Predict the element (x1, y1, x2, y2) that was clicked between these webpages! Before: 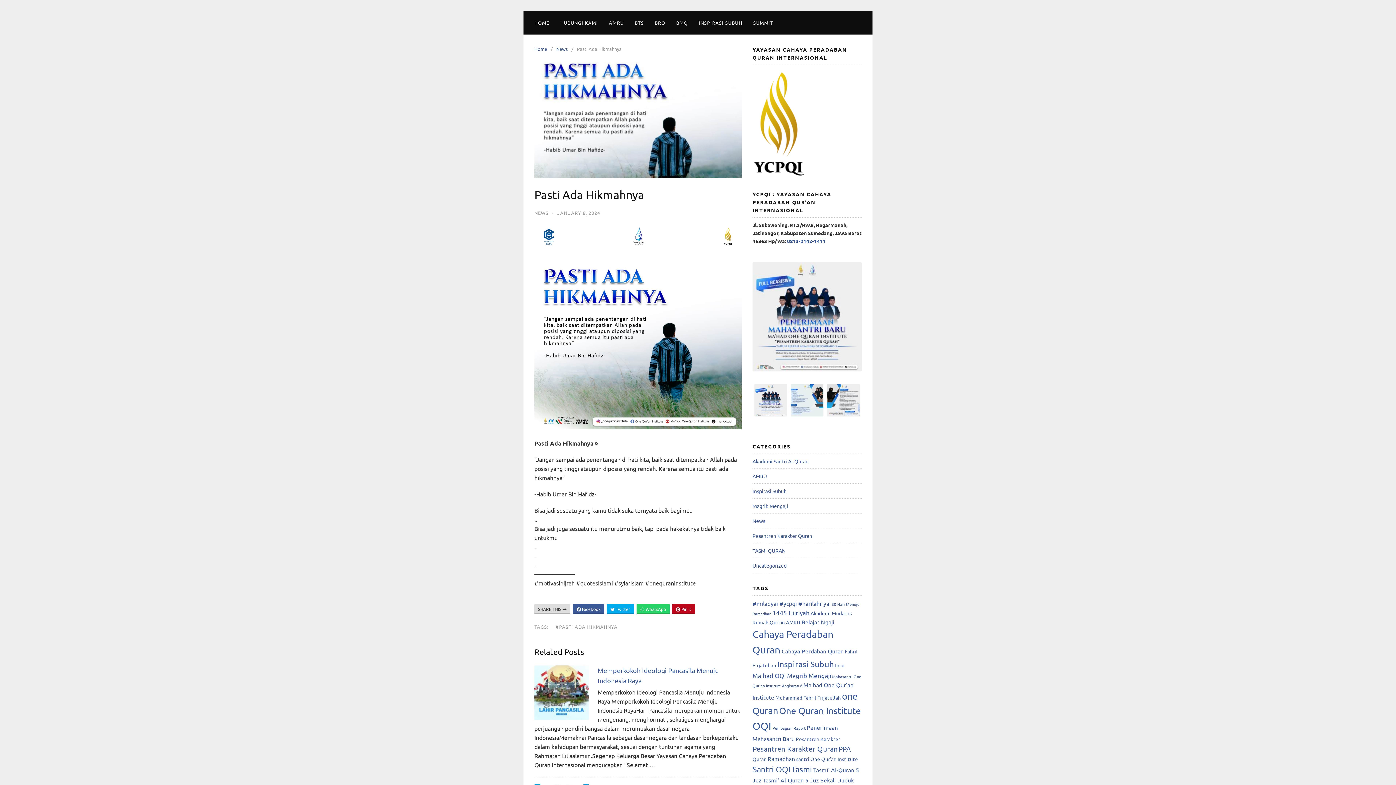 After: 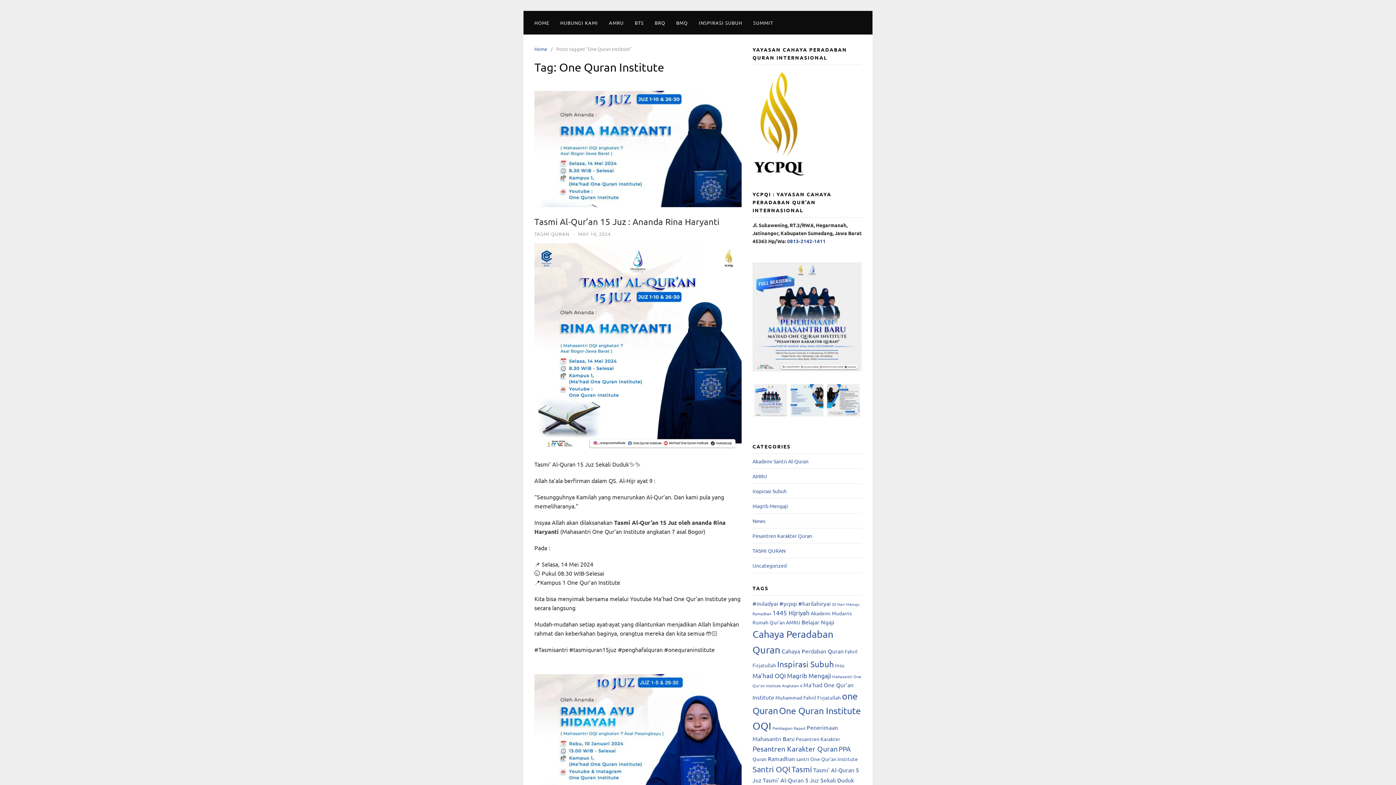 Action: label: One Quran Institute (14 items) bbox: (779, 705, 861, 716)